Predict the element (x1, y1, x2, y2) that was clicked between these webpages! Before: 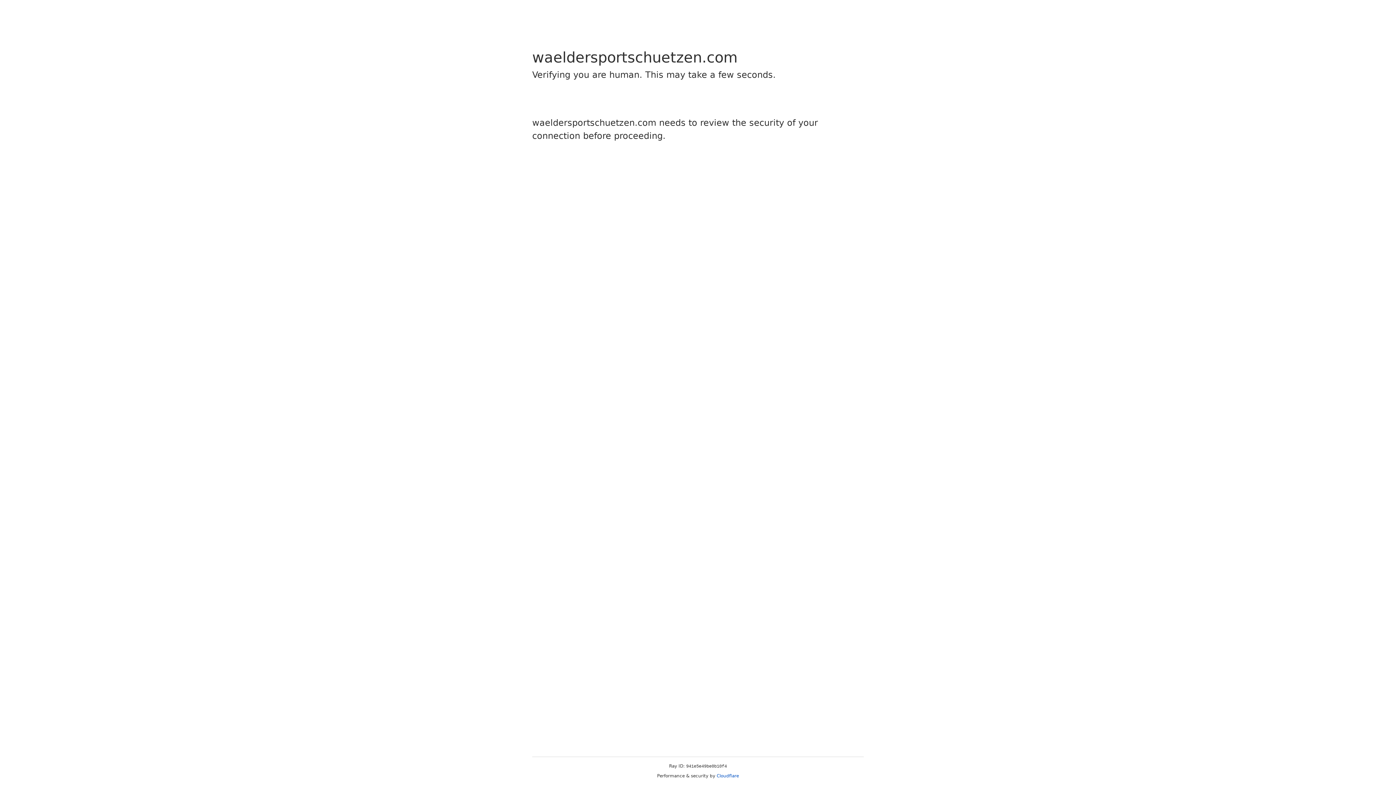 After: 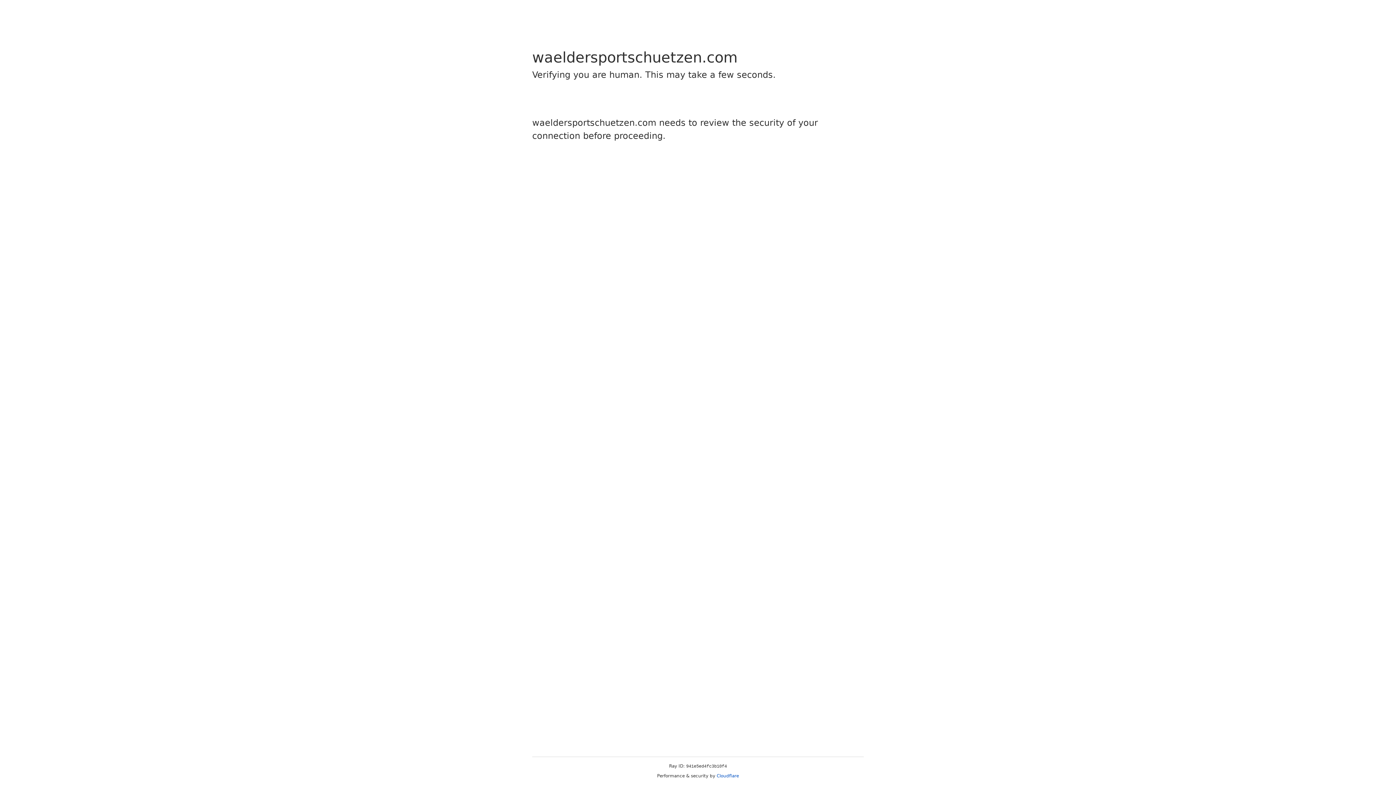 Action: bbox: (716, 773, 739, 778) label: Cloudflare